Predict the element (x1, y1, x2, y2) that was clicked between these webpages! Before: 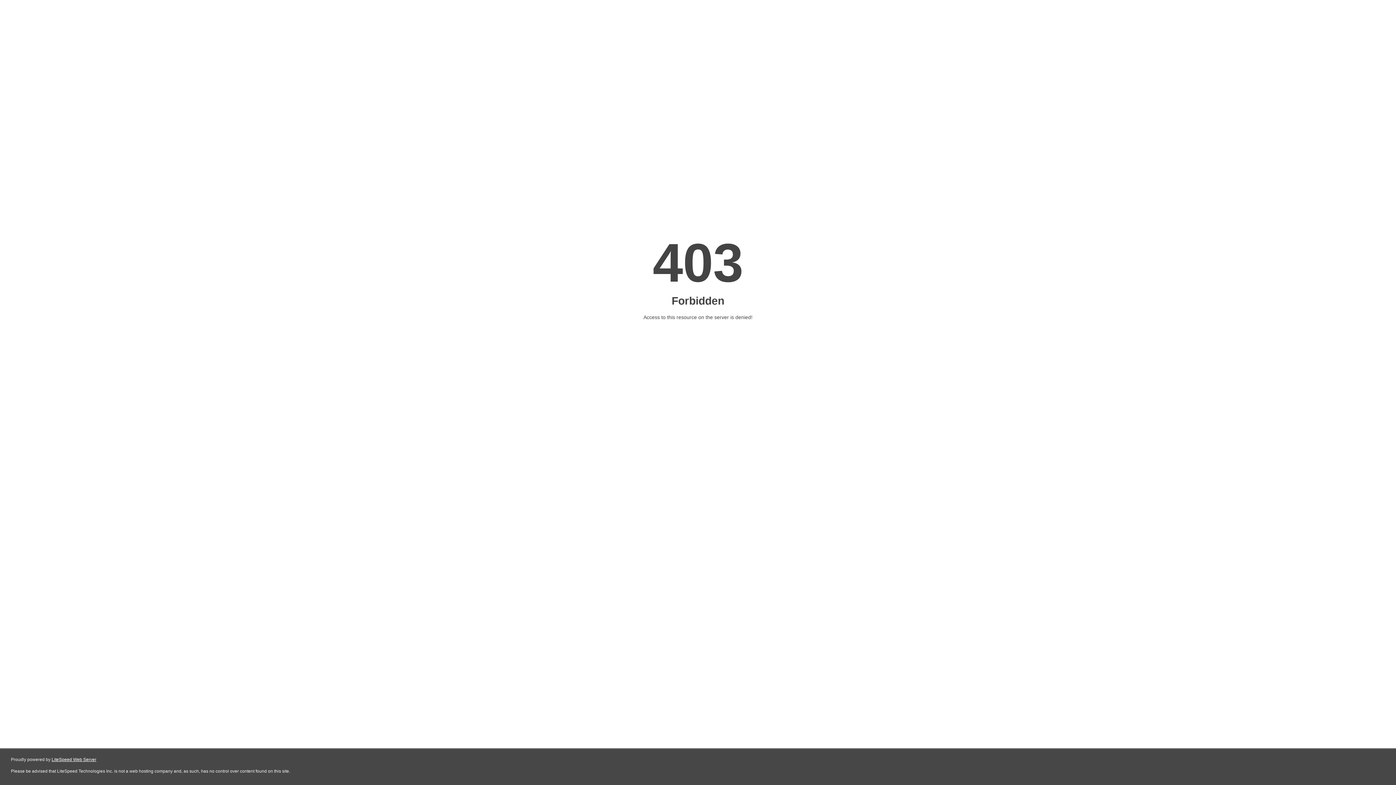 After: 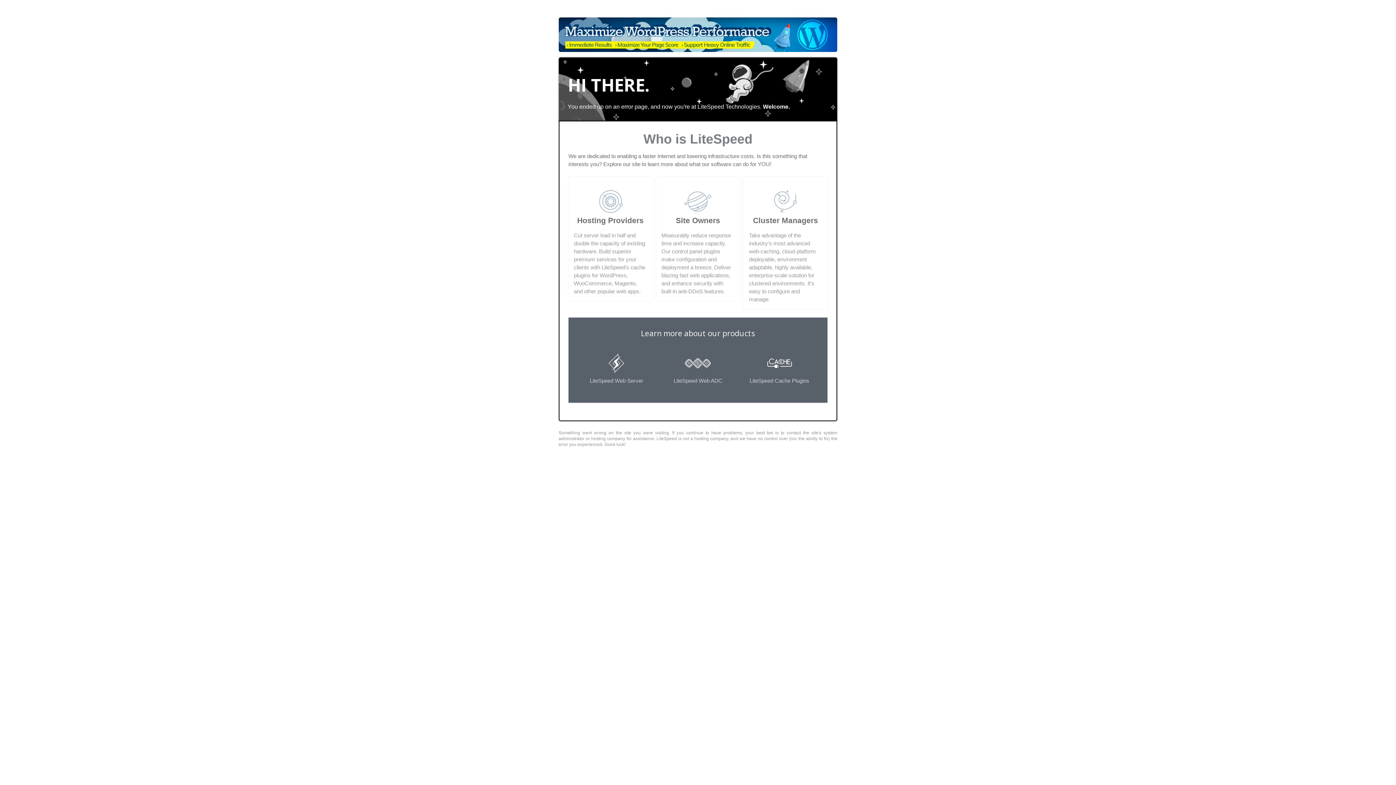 Action: label: LiteSpeed Web Server bbox: (51, 757, 96, 762)